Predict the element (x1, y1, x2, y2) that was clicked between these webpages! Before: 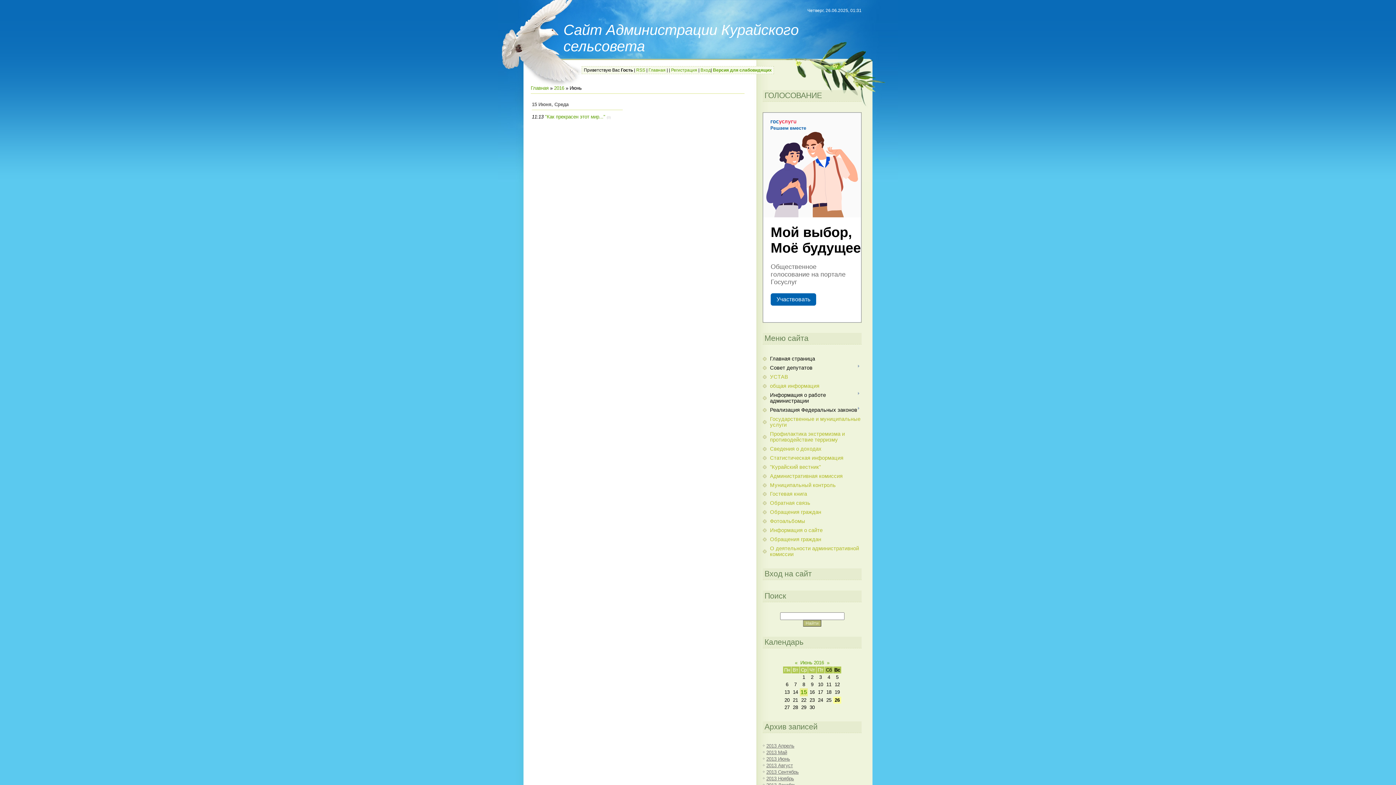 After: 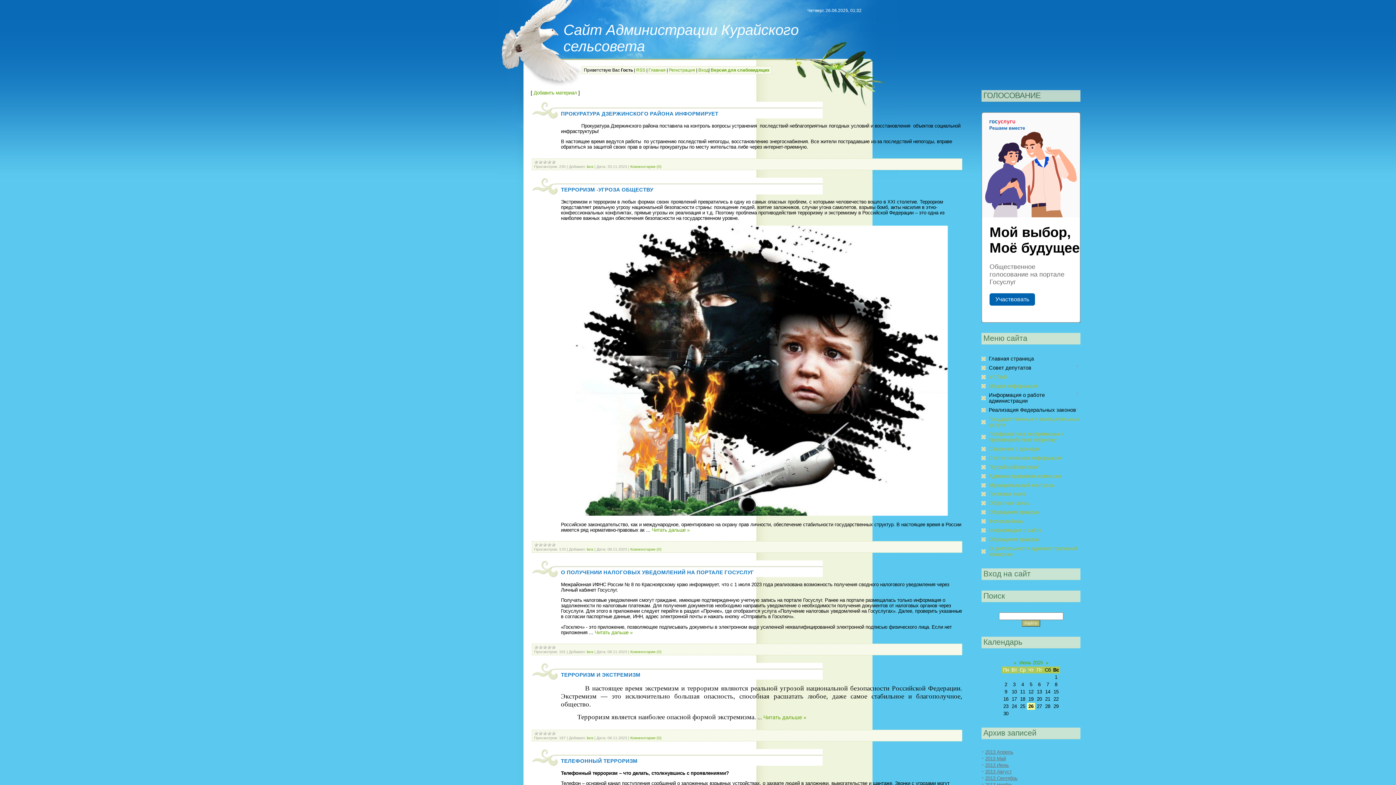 Action: label: Главная bbox: (530, 85, 548, 90)